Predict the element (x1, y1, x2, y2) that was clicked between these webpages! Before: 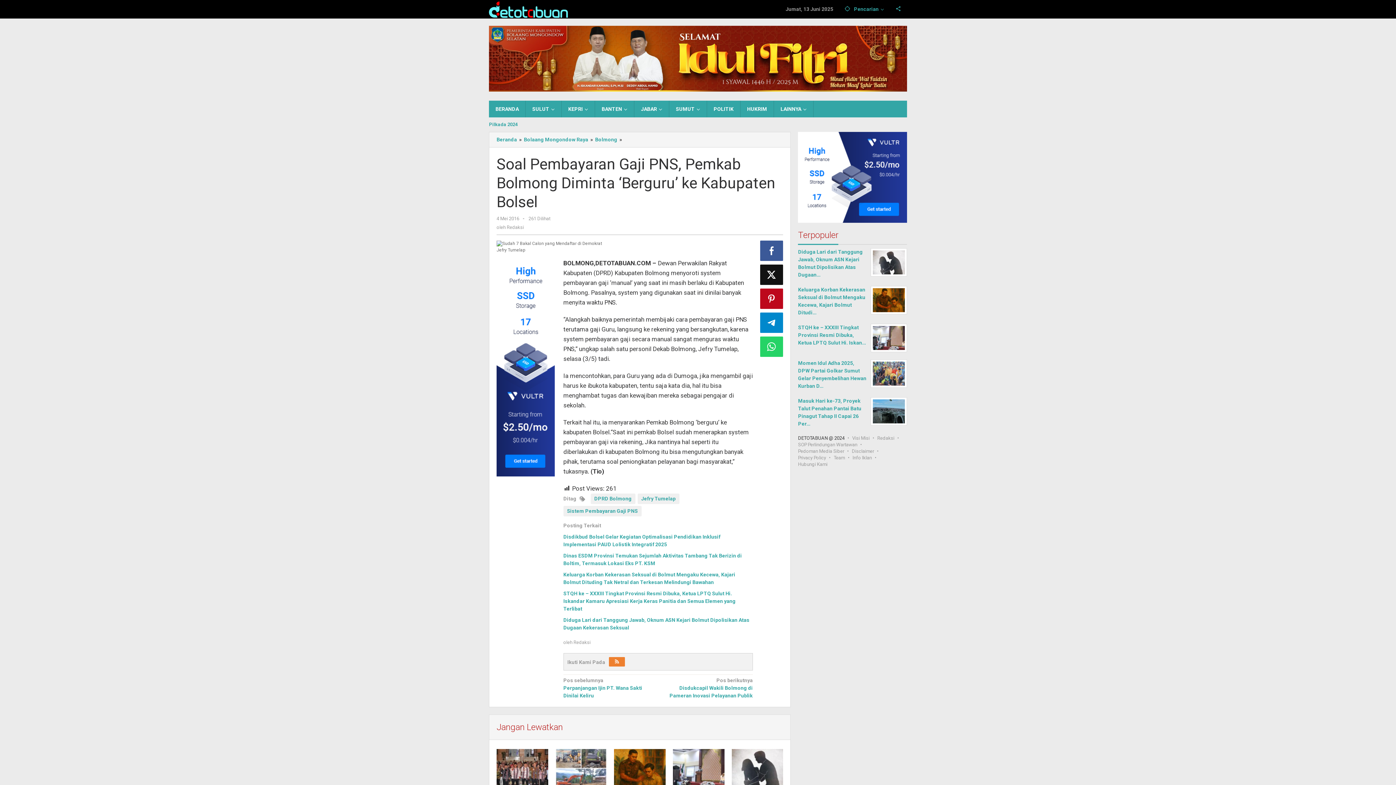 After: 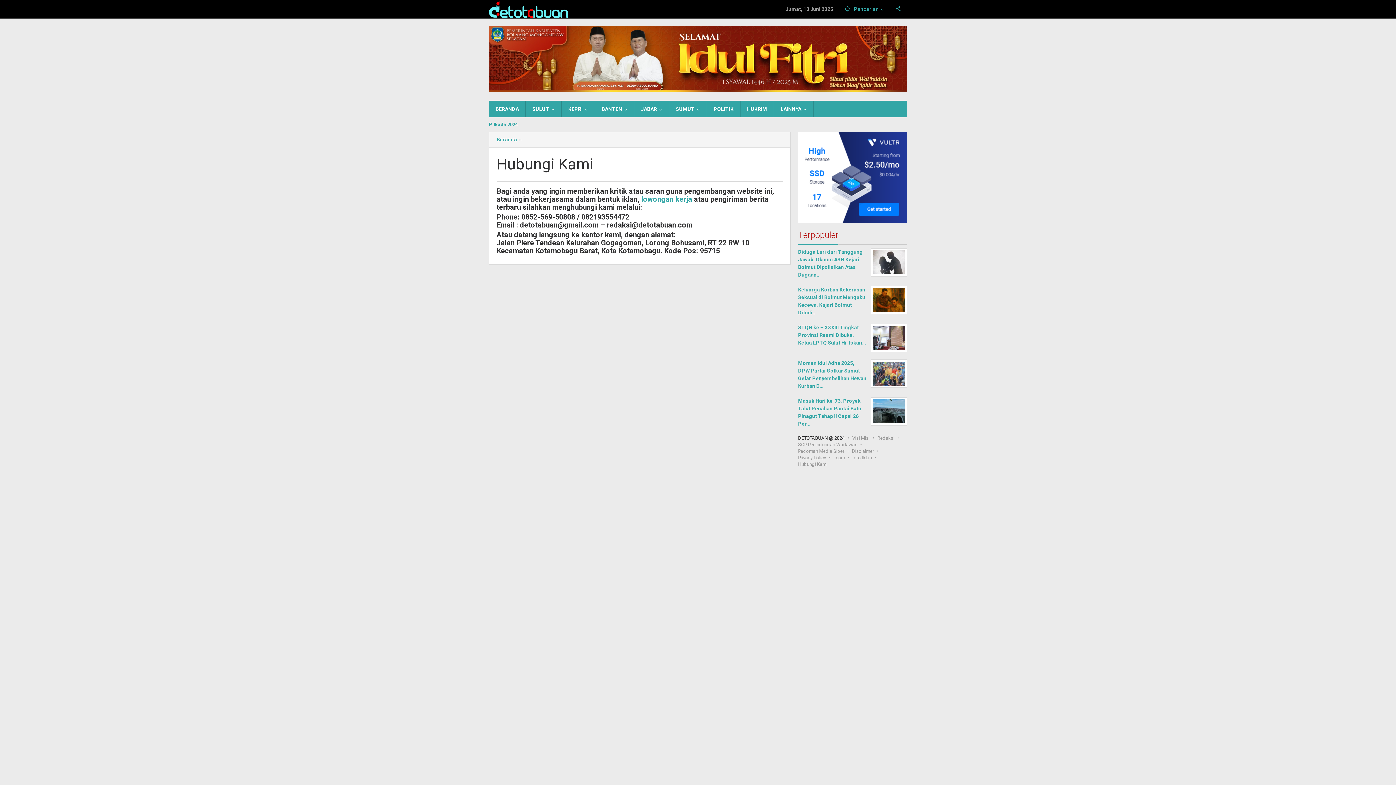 Action: bbox: (798, 461, 827, 467) label: Hubungi Kami